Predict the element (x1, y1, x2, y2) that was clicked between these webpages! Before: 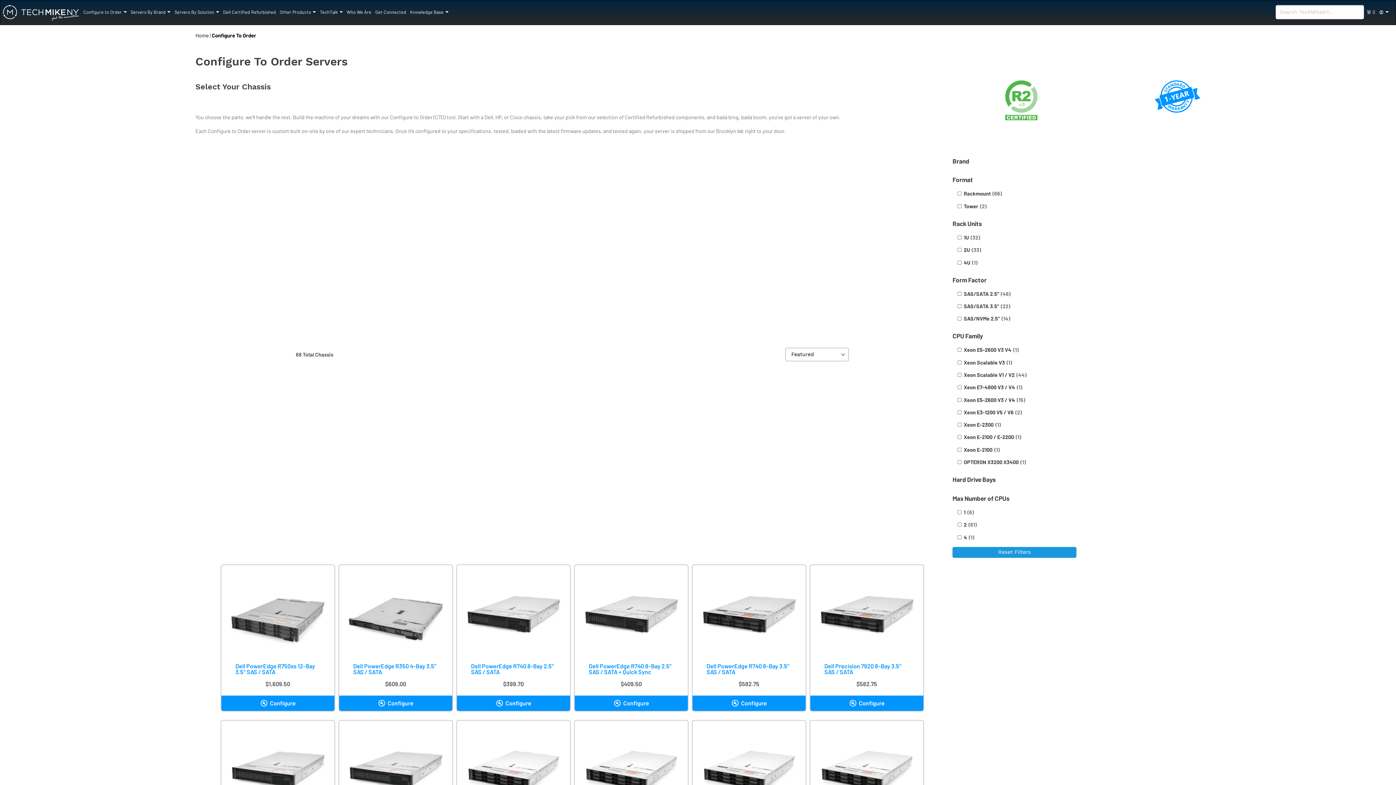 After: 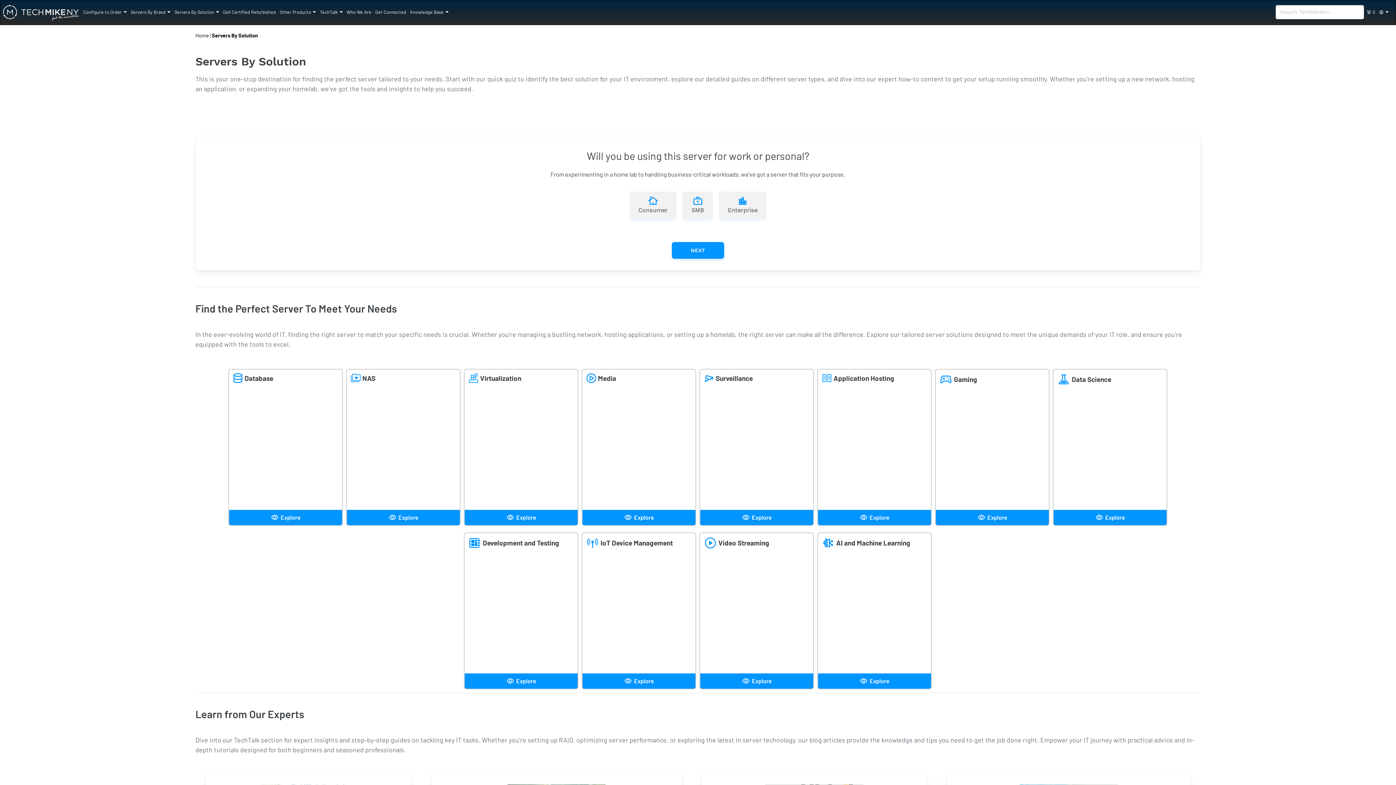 Action: bbox: (192, 8, 244, 18) label: Servers By Solution 